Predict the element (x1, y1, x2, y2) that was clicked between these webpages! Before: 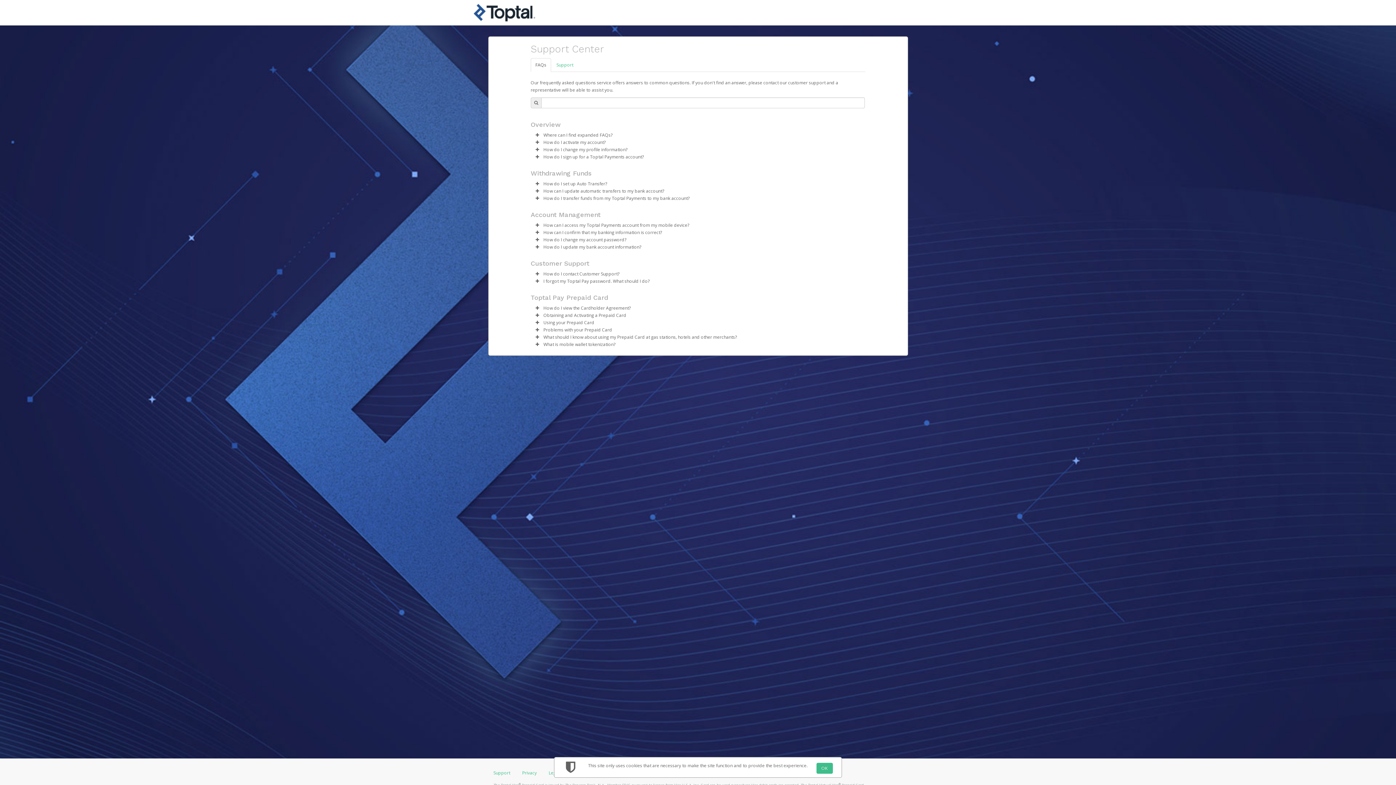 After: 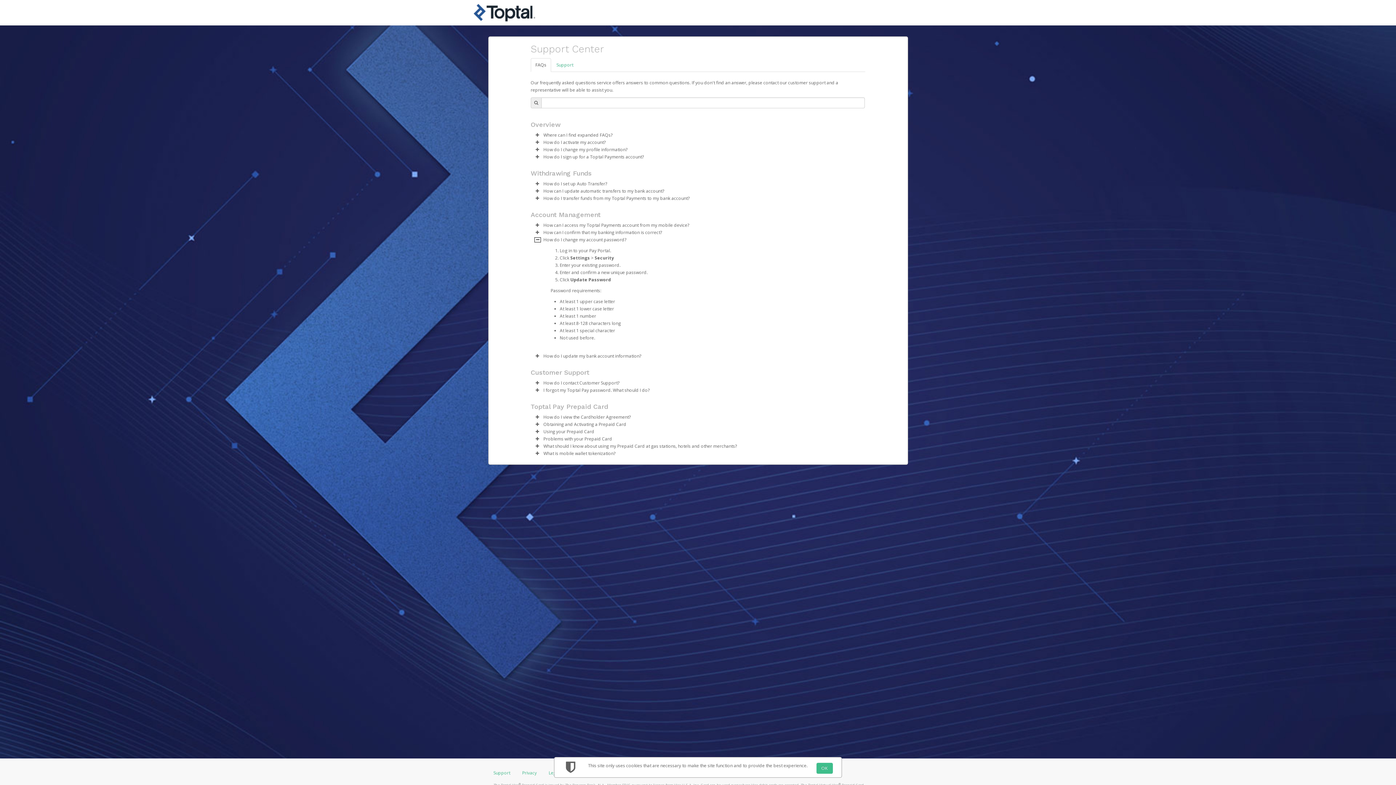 Action: label: faq-expand bbox: (534, 237, 540, 242)